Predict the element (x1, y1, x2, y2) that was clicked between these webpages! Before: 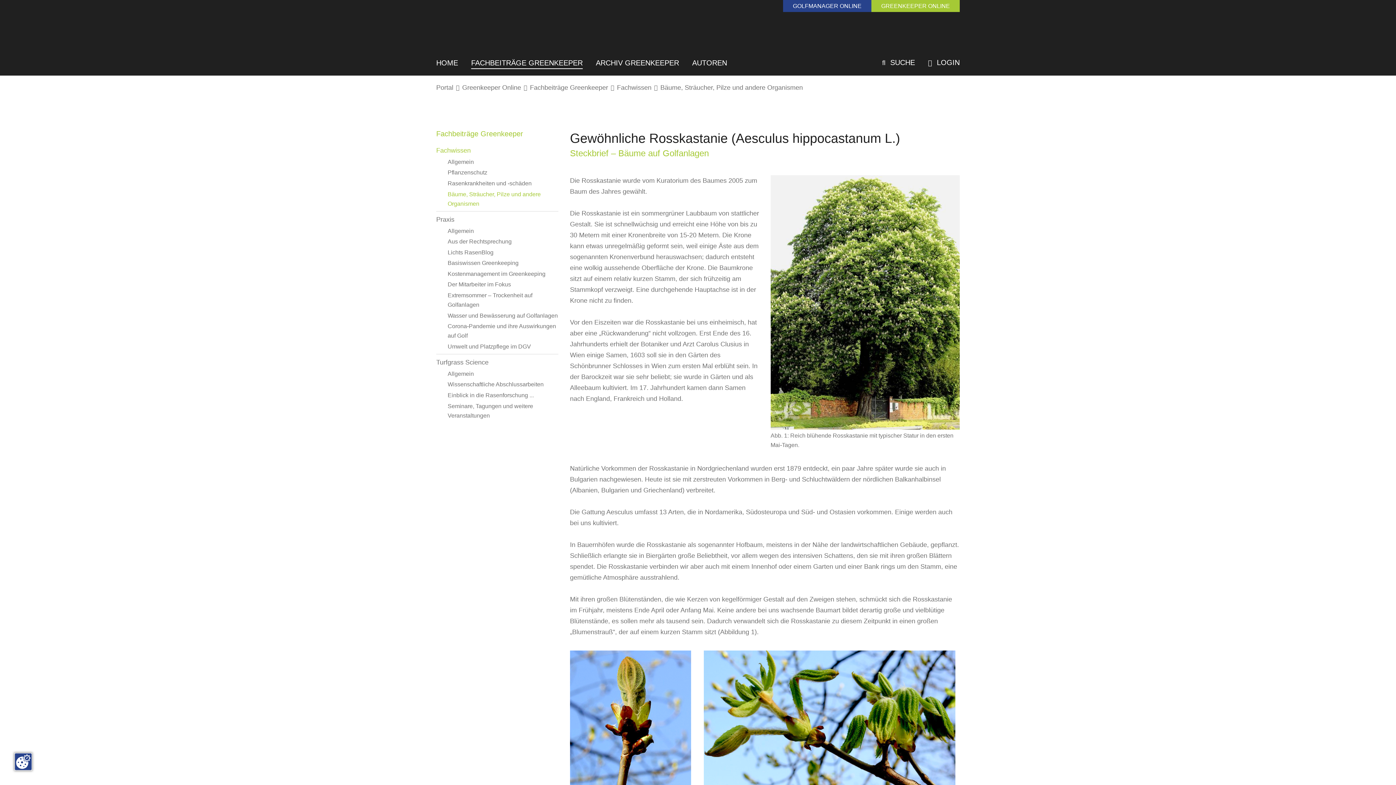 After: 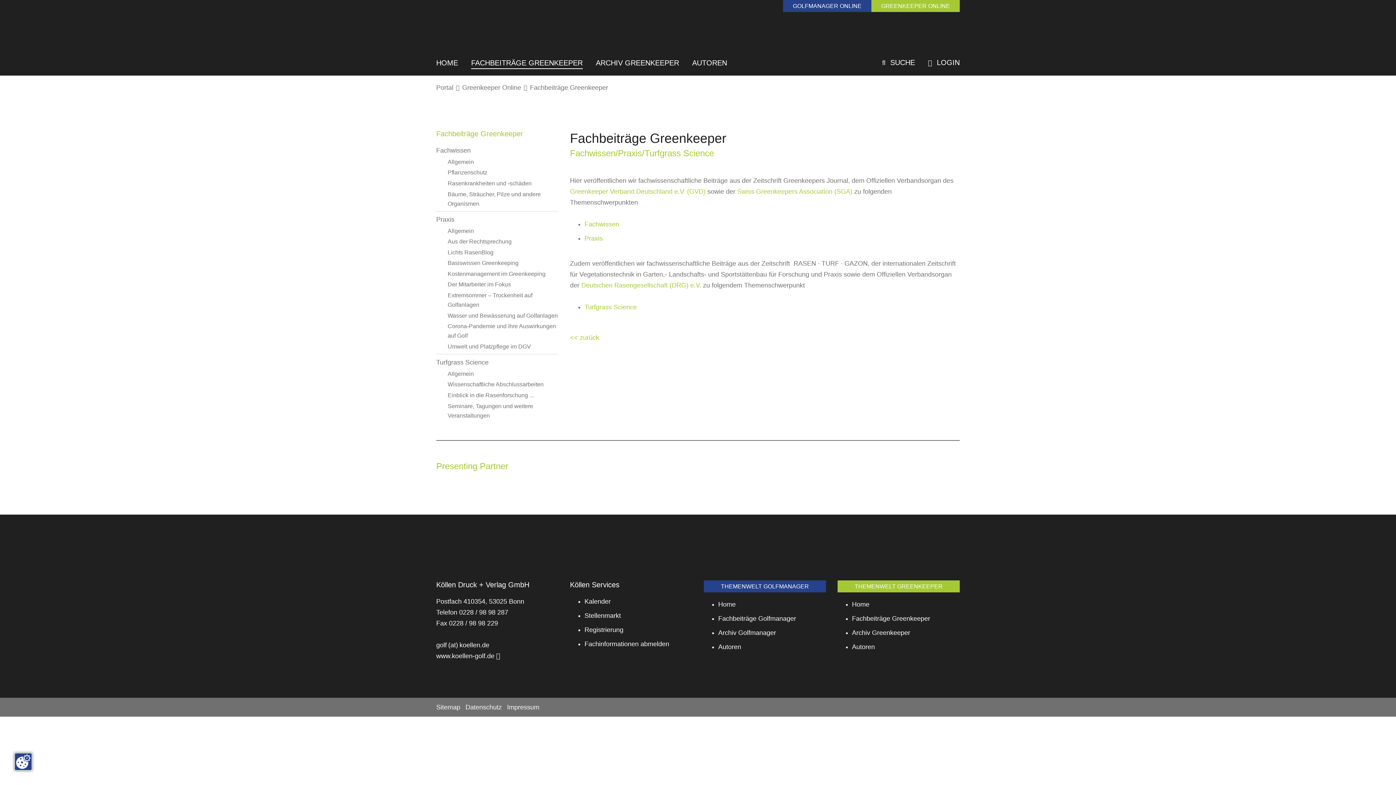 Action: label: Greenkeeper Online bbox: (462, 84, 521, 91)